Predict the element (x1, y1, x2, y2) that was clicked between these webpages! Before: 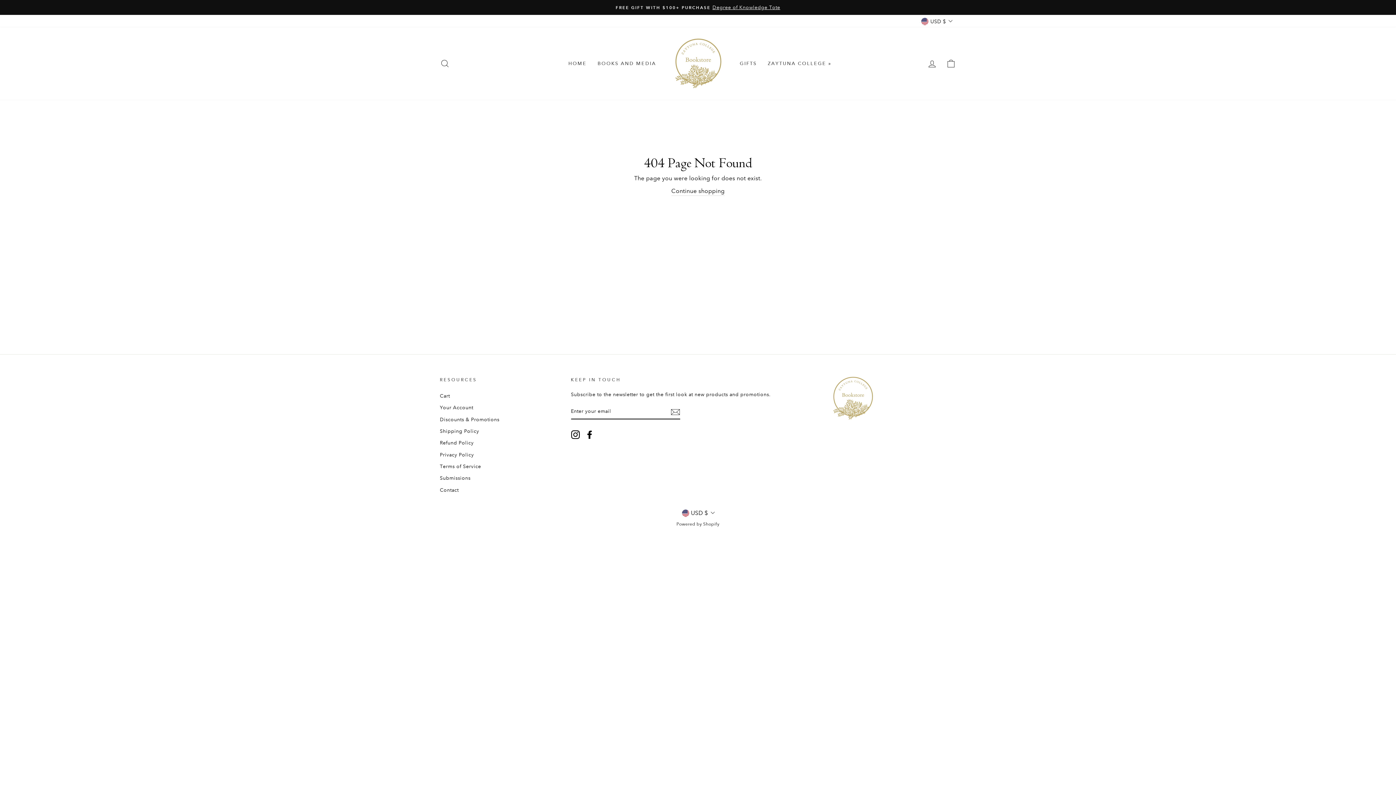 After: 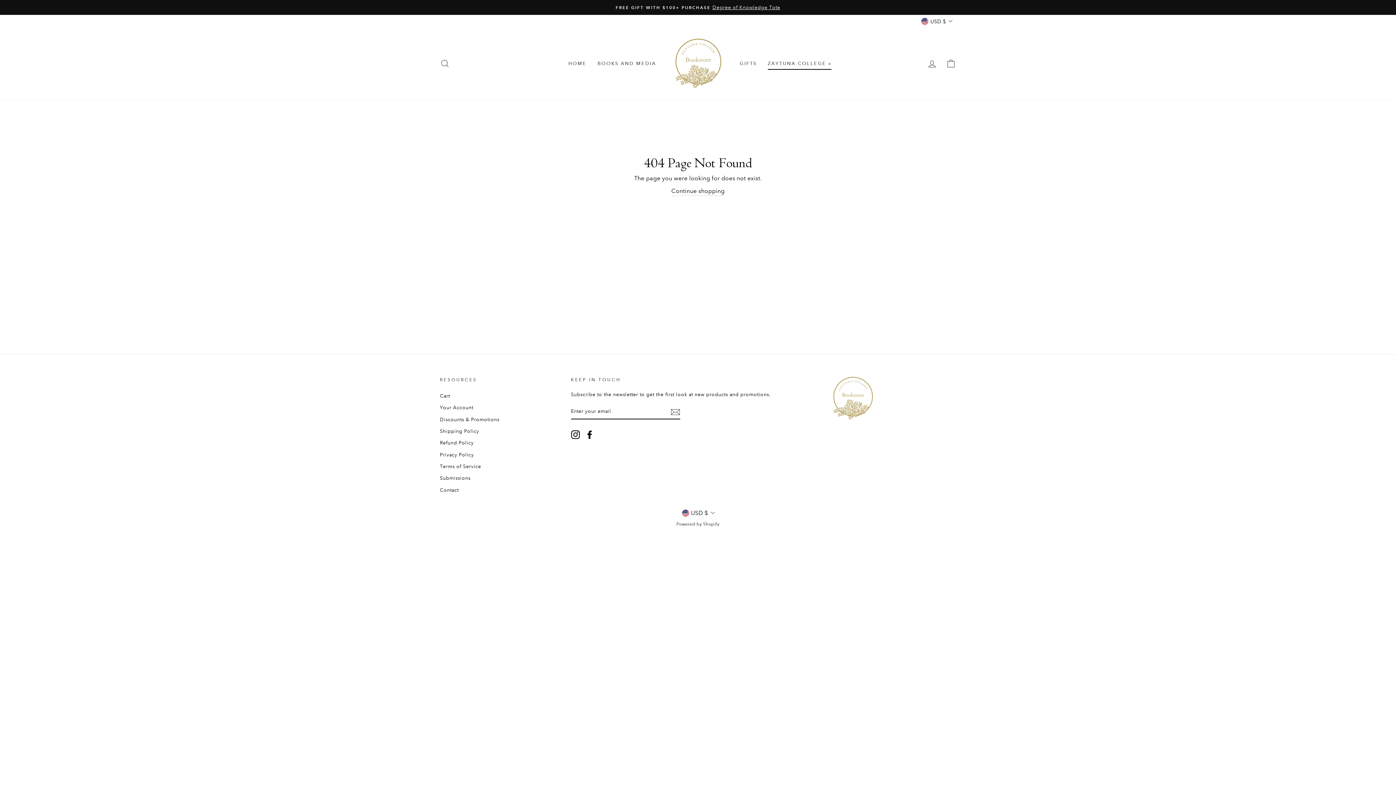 Action: bbox: (762, 57, 837, 69) label: ZAYTUNA COLLEGE »